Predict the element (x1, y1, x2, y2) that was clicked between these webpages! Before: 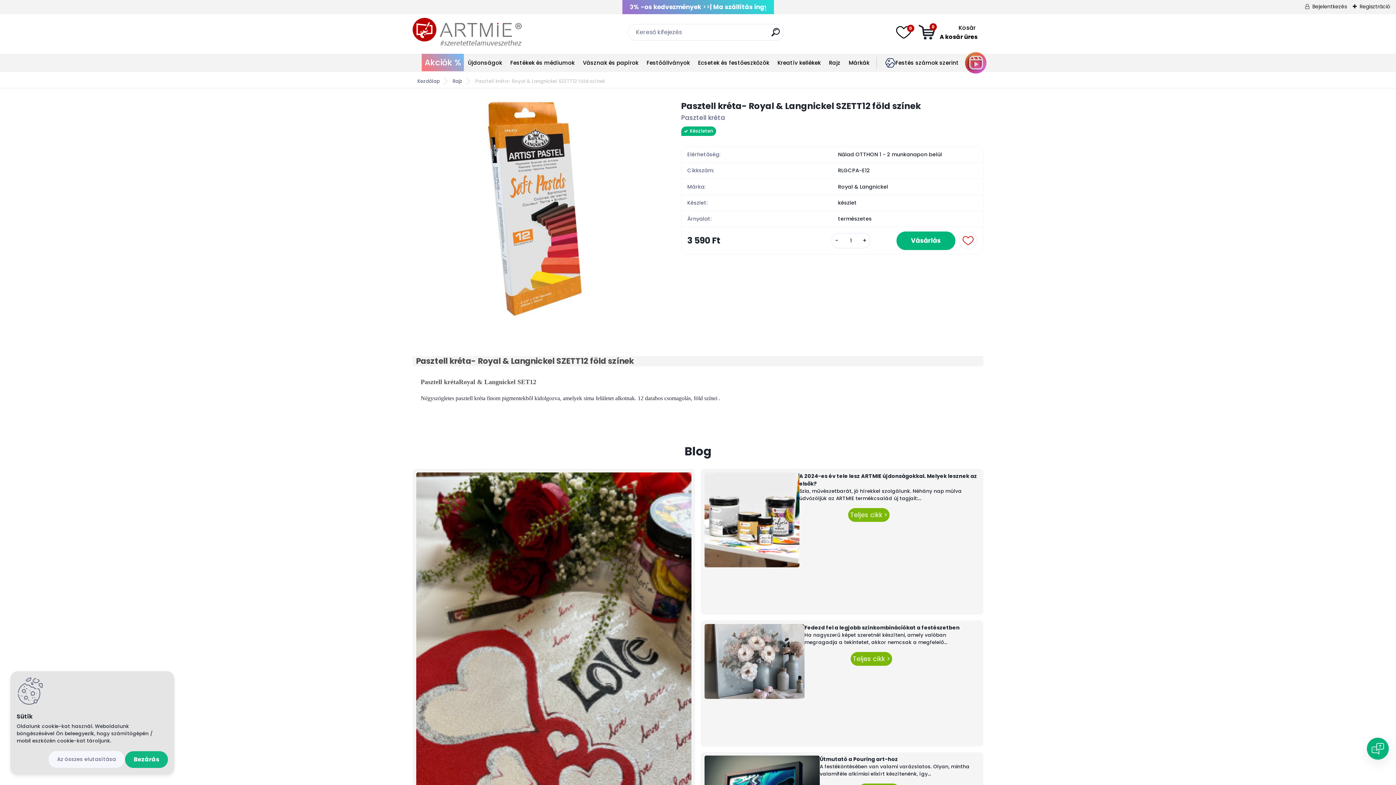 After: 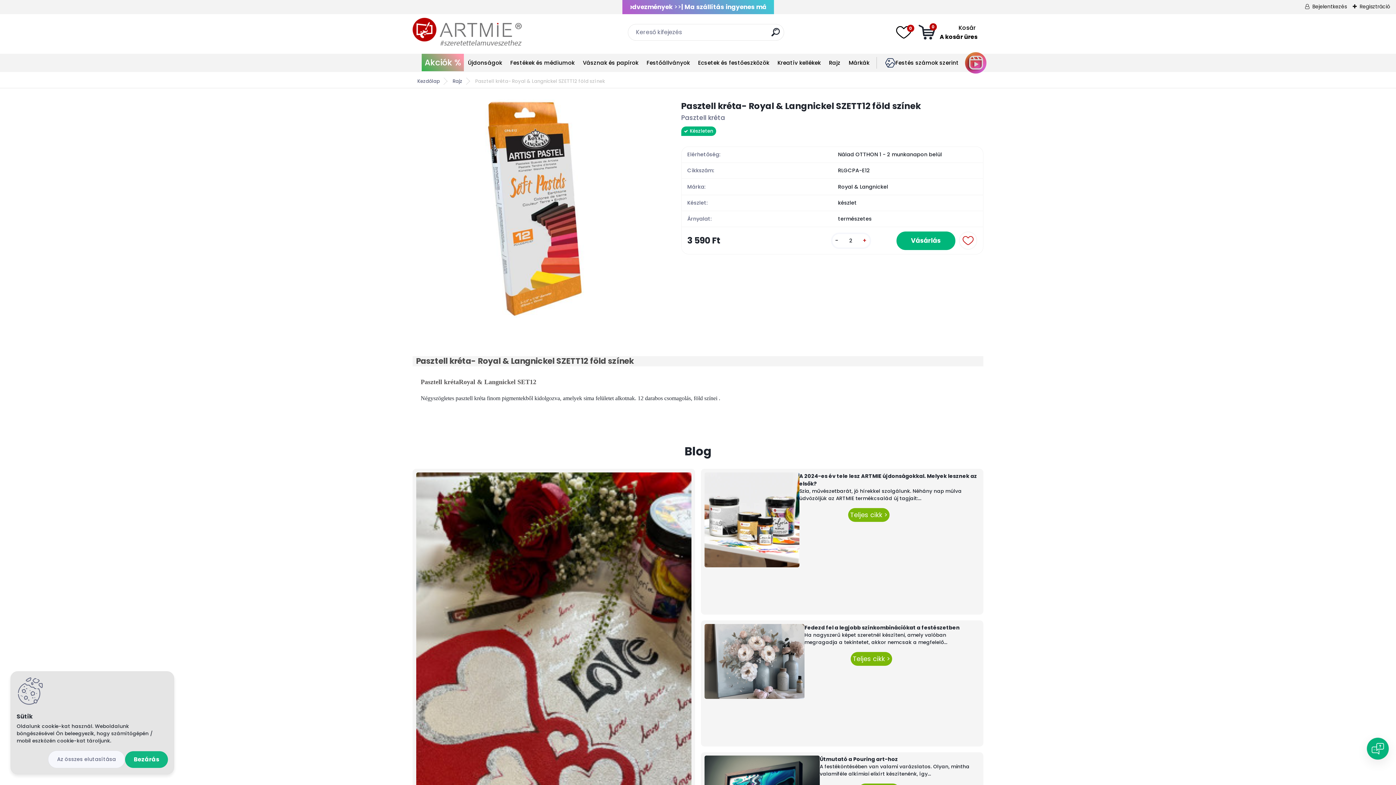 Action: bbox: (859, 236, 870, 245) label: +